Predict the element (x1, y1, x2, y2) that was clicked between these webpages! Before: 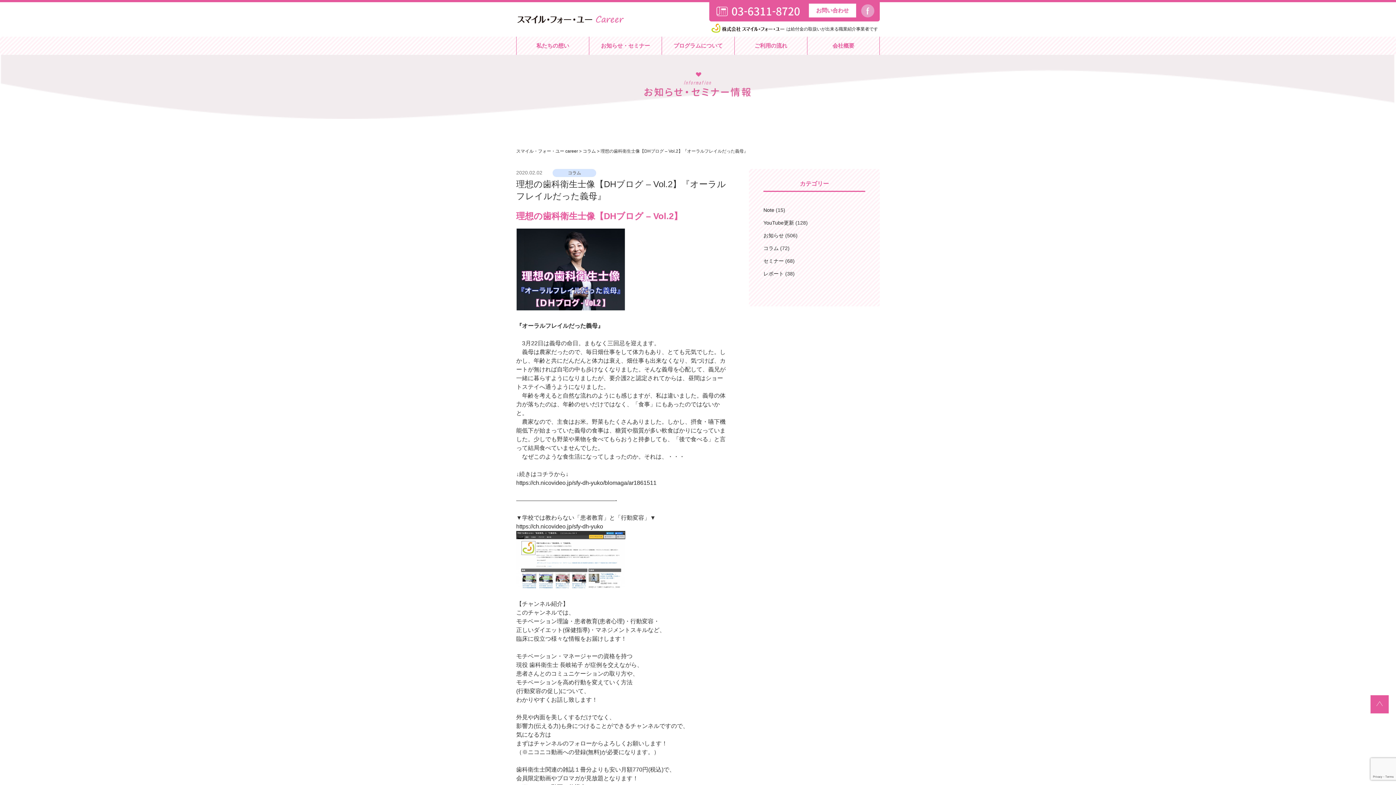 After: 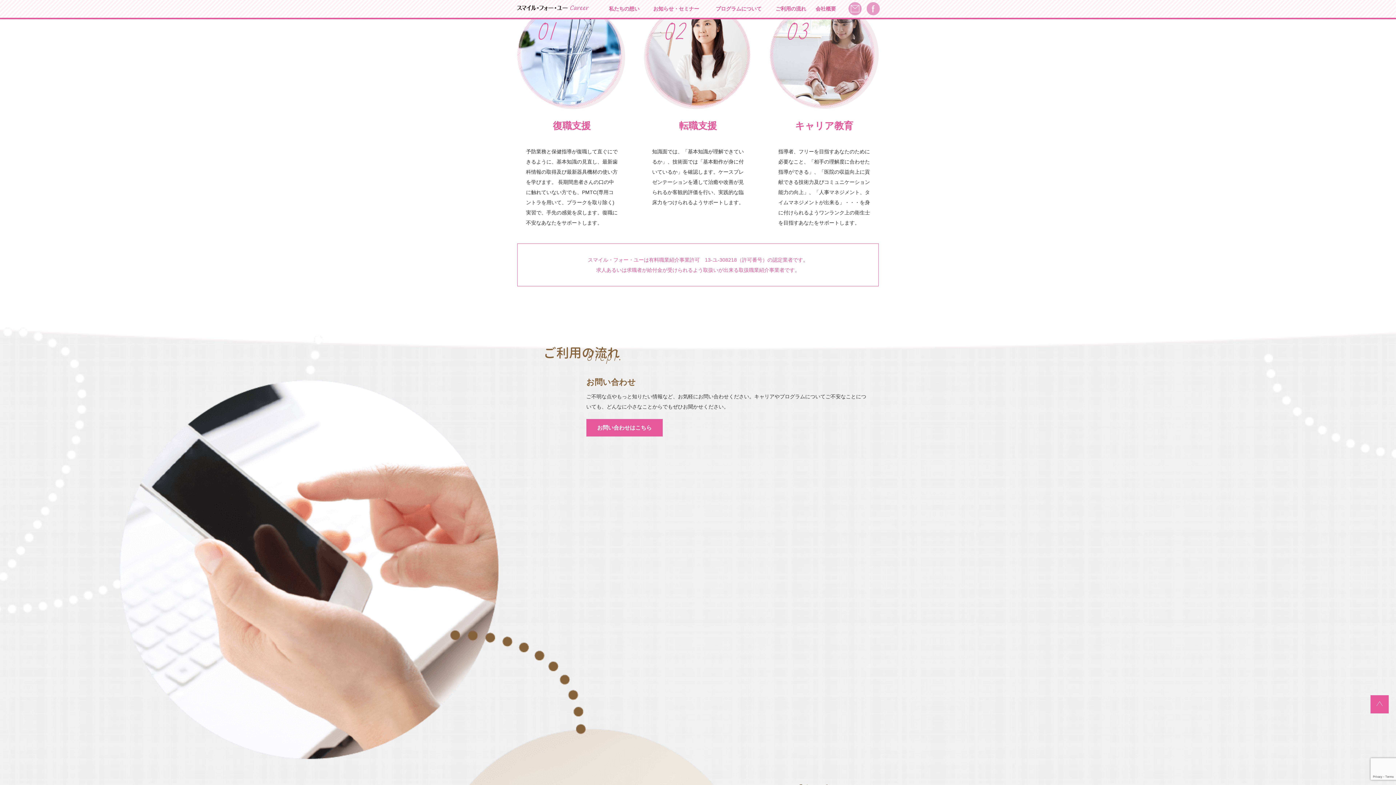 Action: label: は給付金の取扱いが出来る職業紹介事業者です bbox: (710, 26, 878, 31)